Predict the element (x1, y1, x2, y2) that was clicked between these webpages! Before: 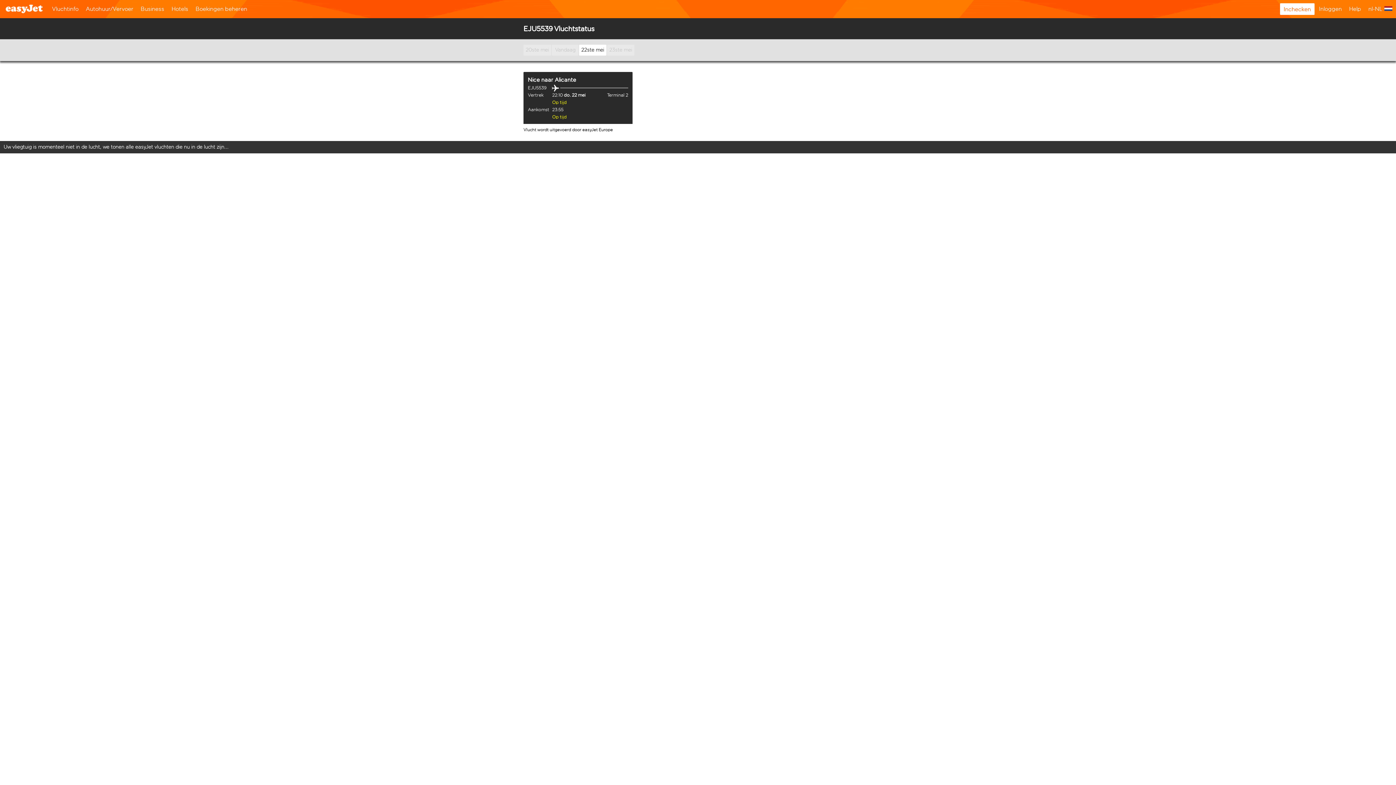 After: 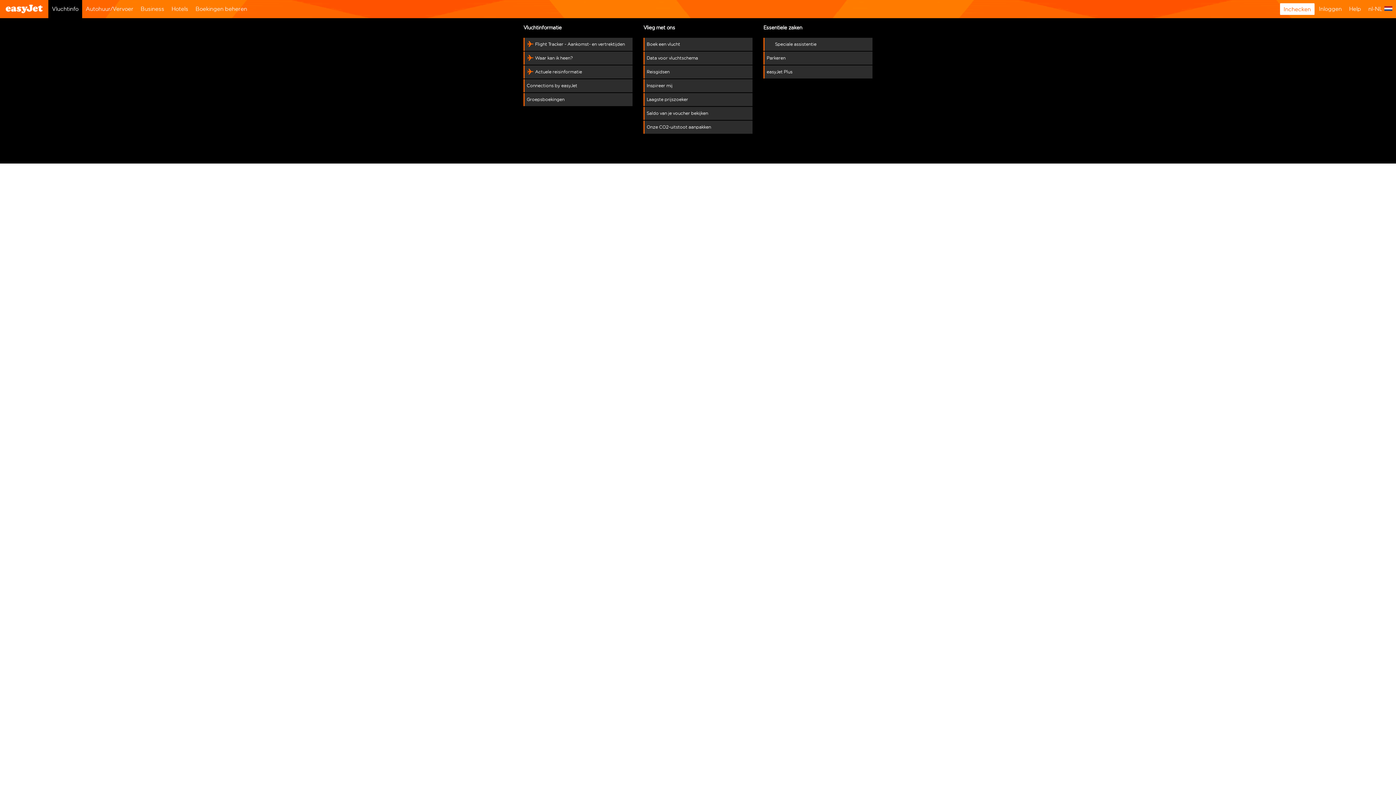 Action: bbox: (48, 0, 82, 18) label: Vluchtinfo